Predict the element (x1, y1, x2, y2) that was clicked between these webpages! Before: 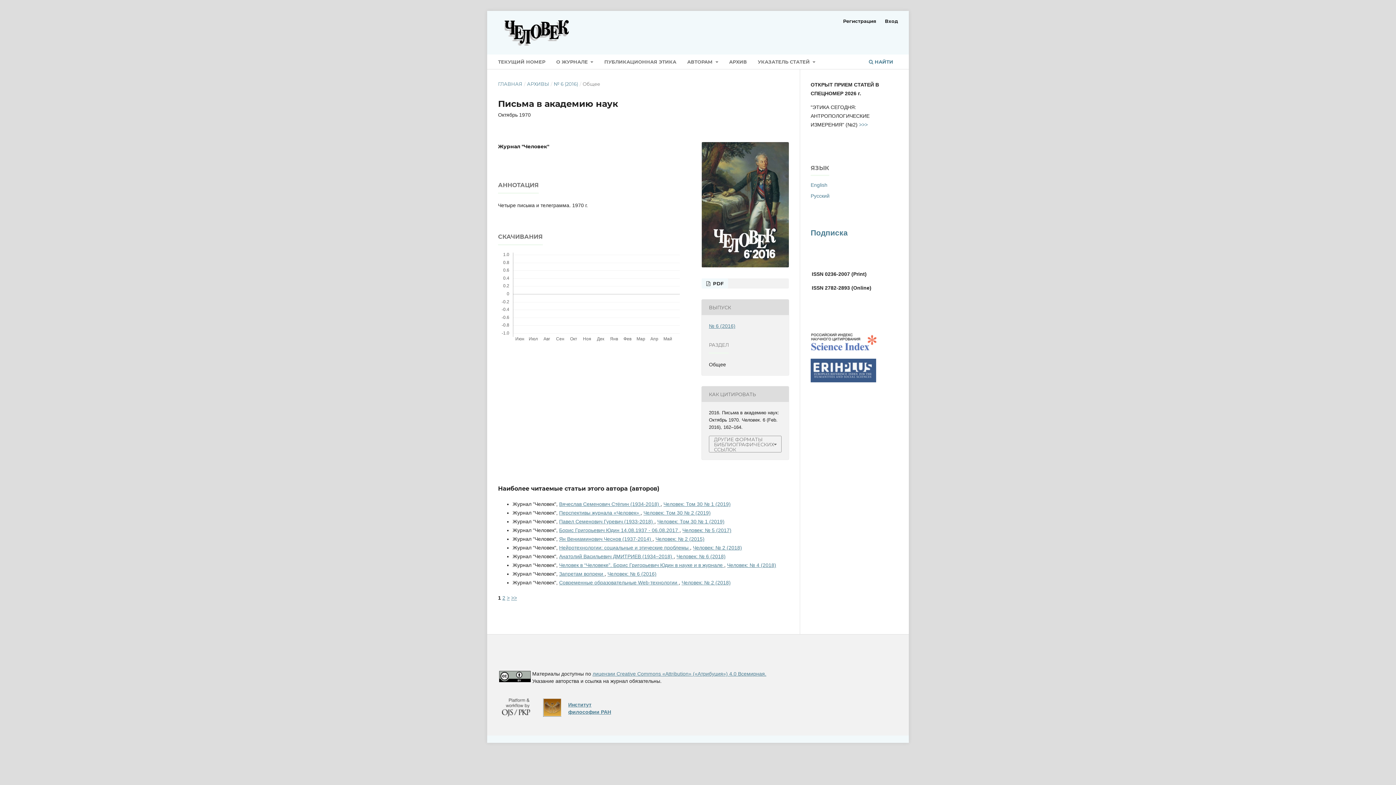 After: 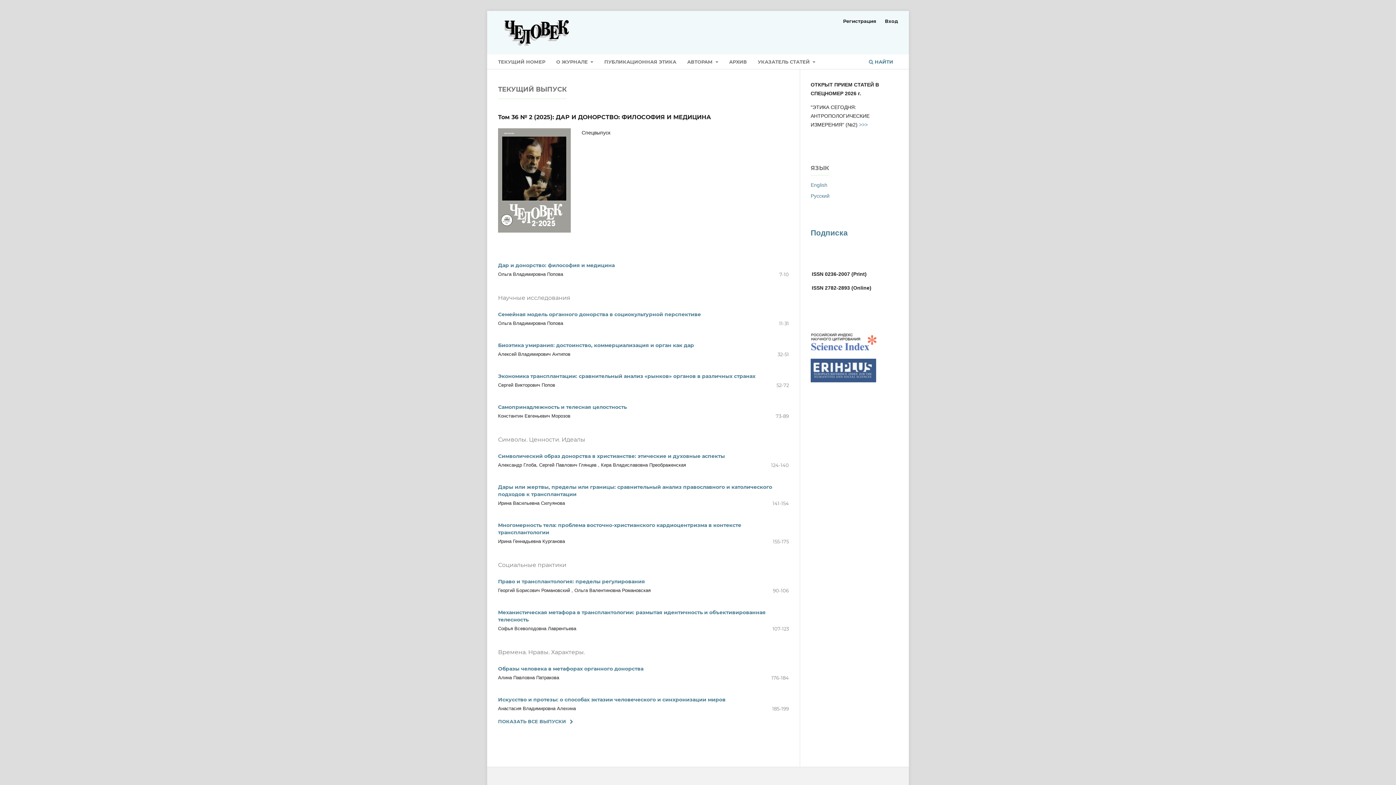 Action: label: ГЛАВНАЯ bbox: (498, 80, 522, 87)